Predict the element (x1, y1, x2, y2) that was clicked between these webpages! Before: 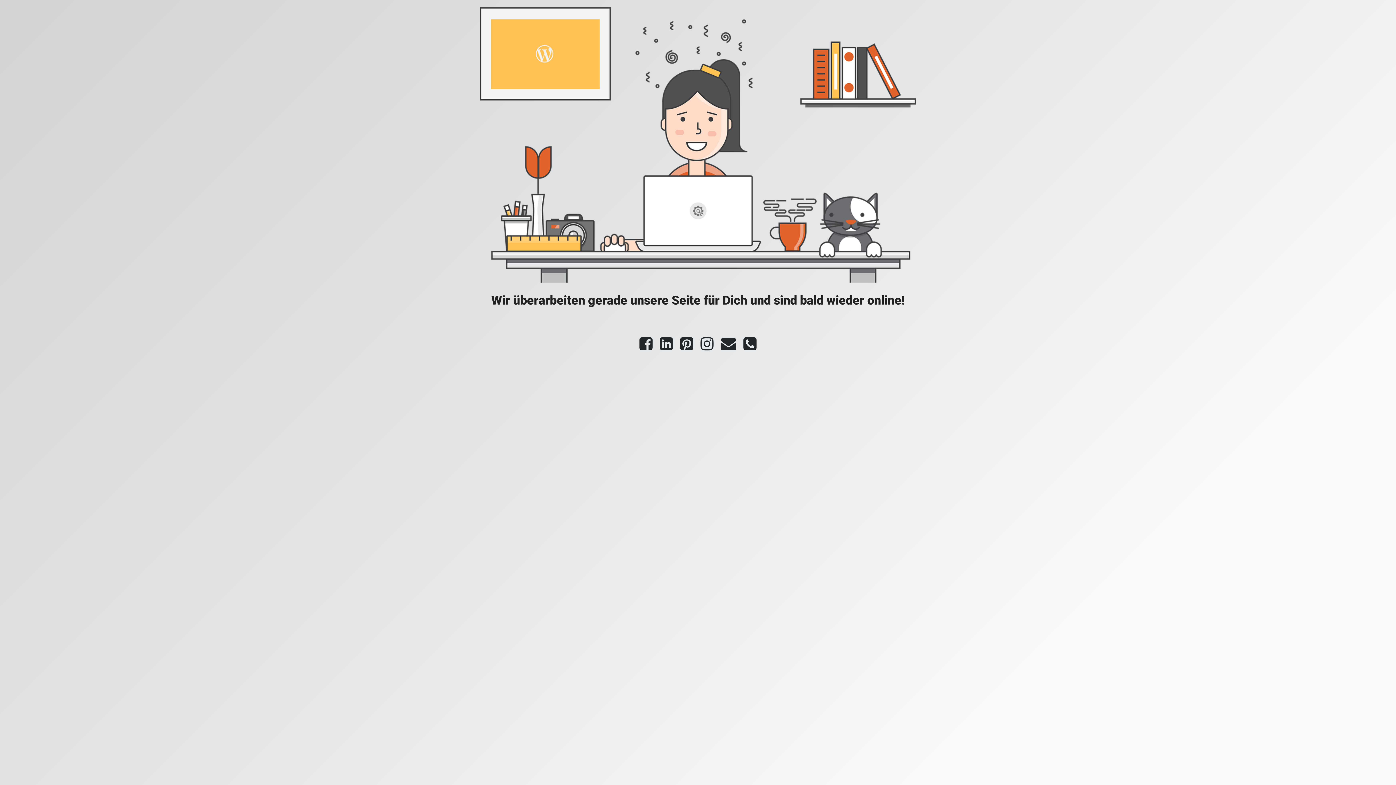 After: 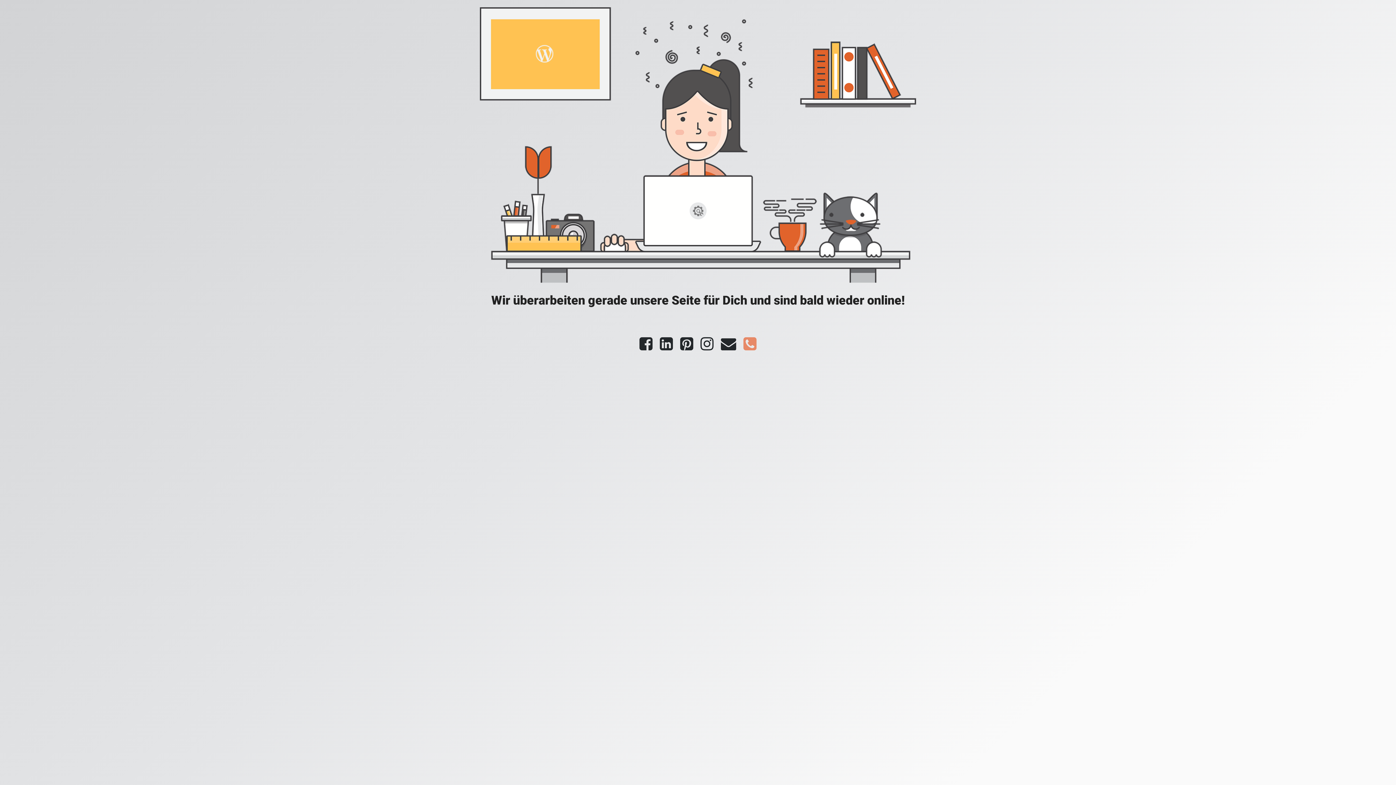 Action: bbox: (740, 344, 760, 350)